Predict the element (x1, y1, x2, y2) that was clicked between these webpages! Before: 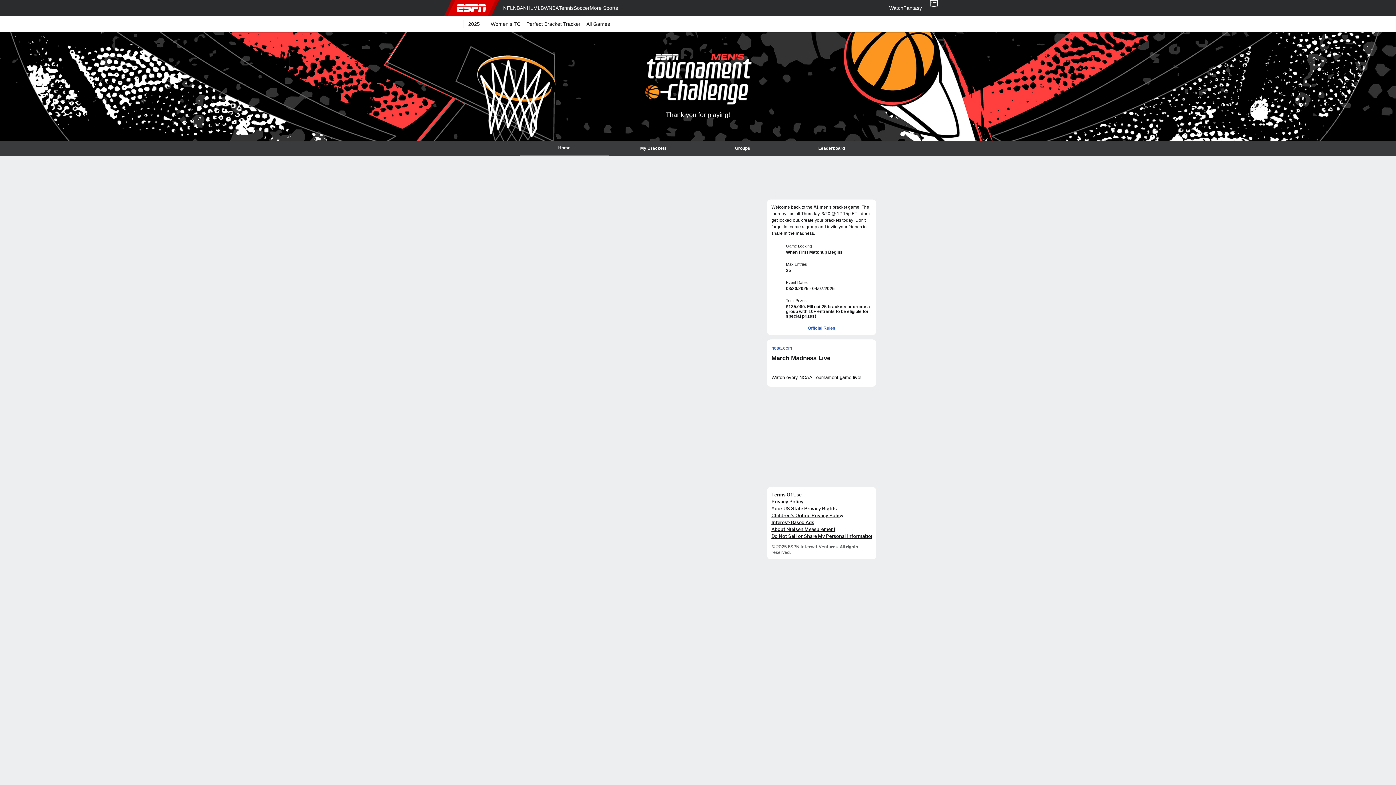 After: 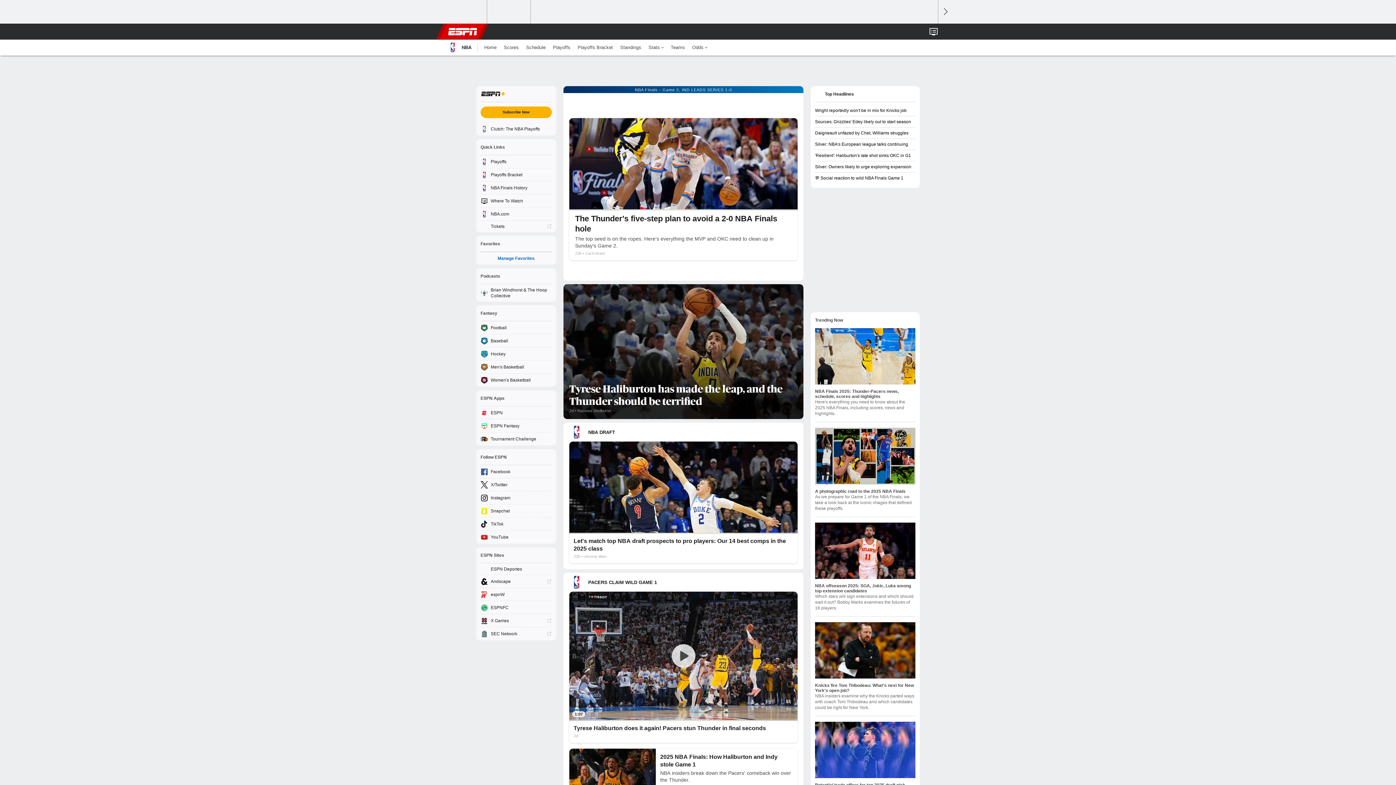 Action: label: nav.arialabel.homepage_%{title} bbox: (513, 0, 523, 16)